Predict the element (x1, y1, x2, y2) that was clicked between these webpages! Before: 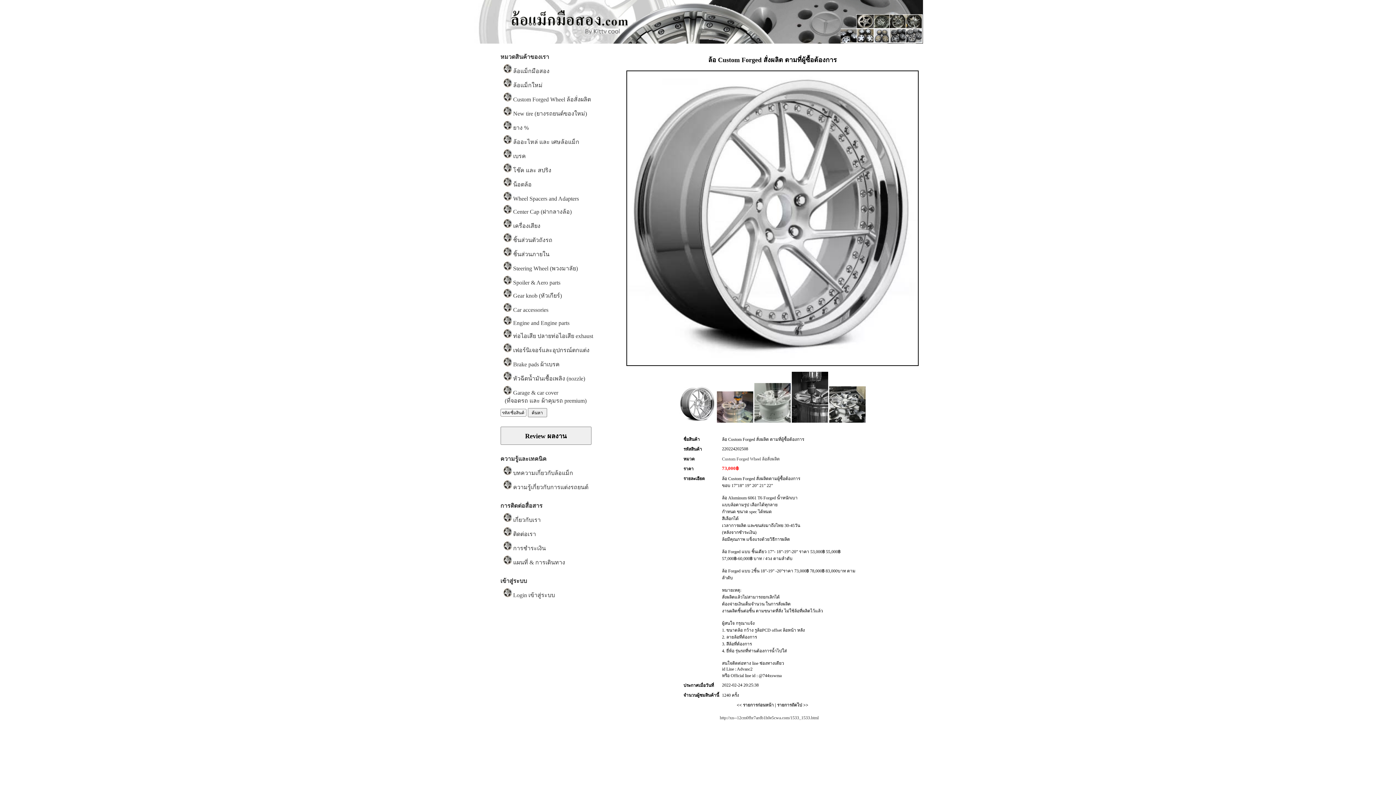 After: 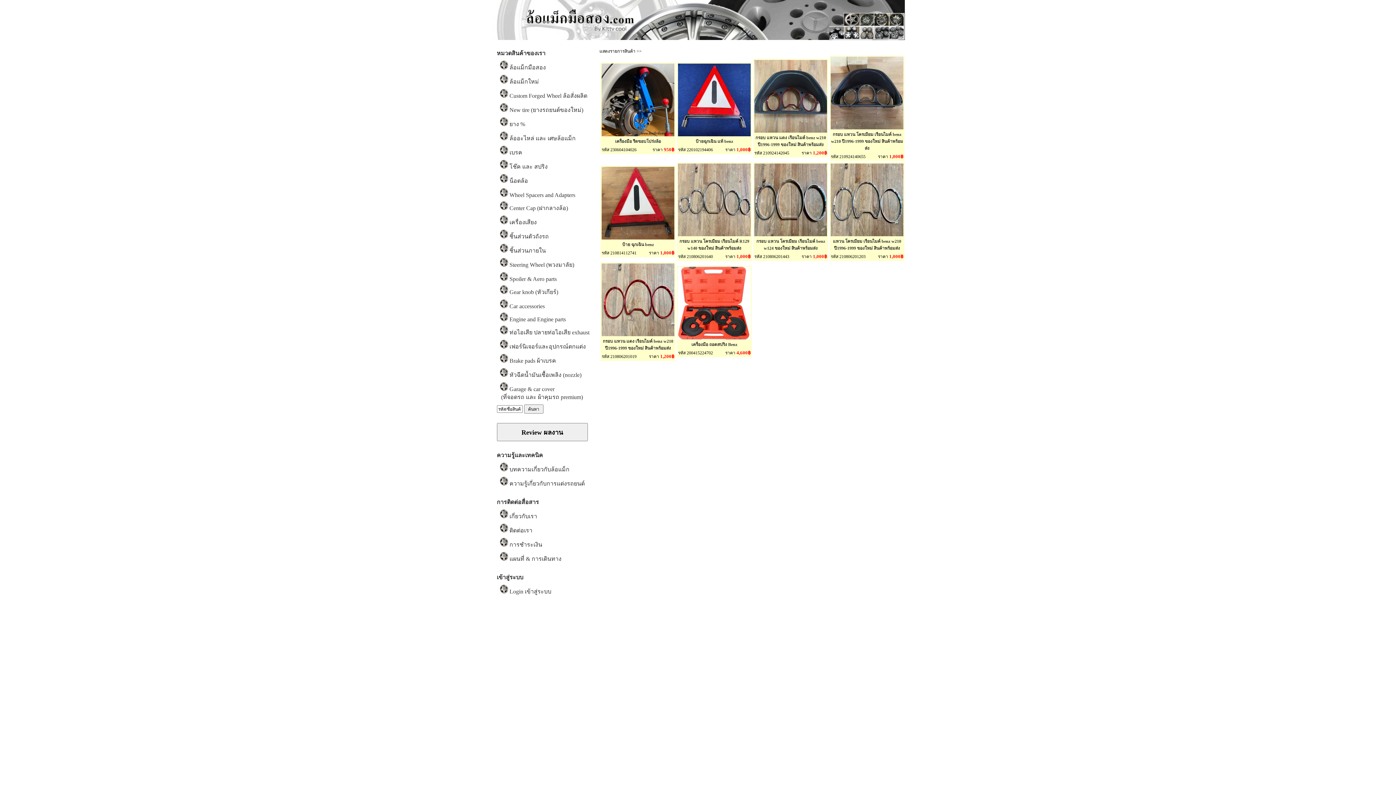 Action: bbox: (513, 306, 548, 313) label: Car accessories